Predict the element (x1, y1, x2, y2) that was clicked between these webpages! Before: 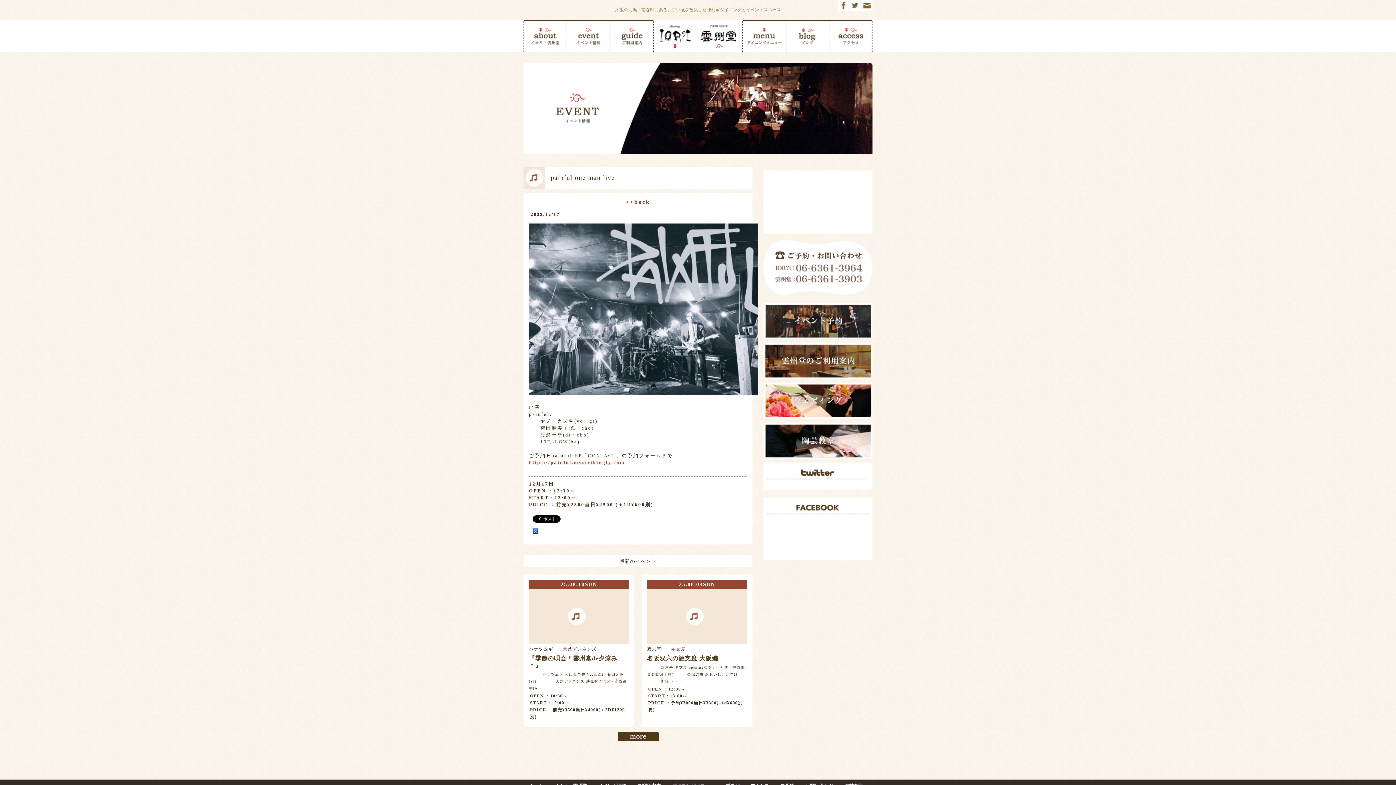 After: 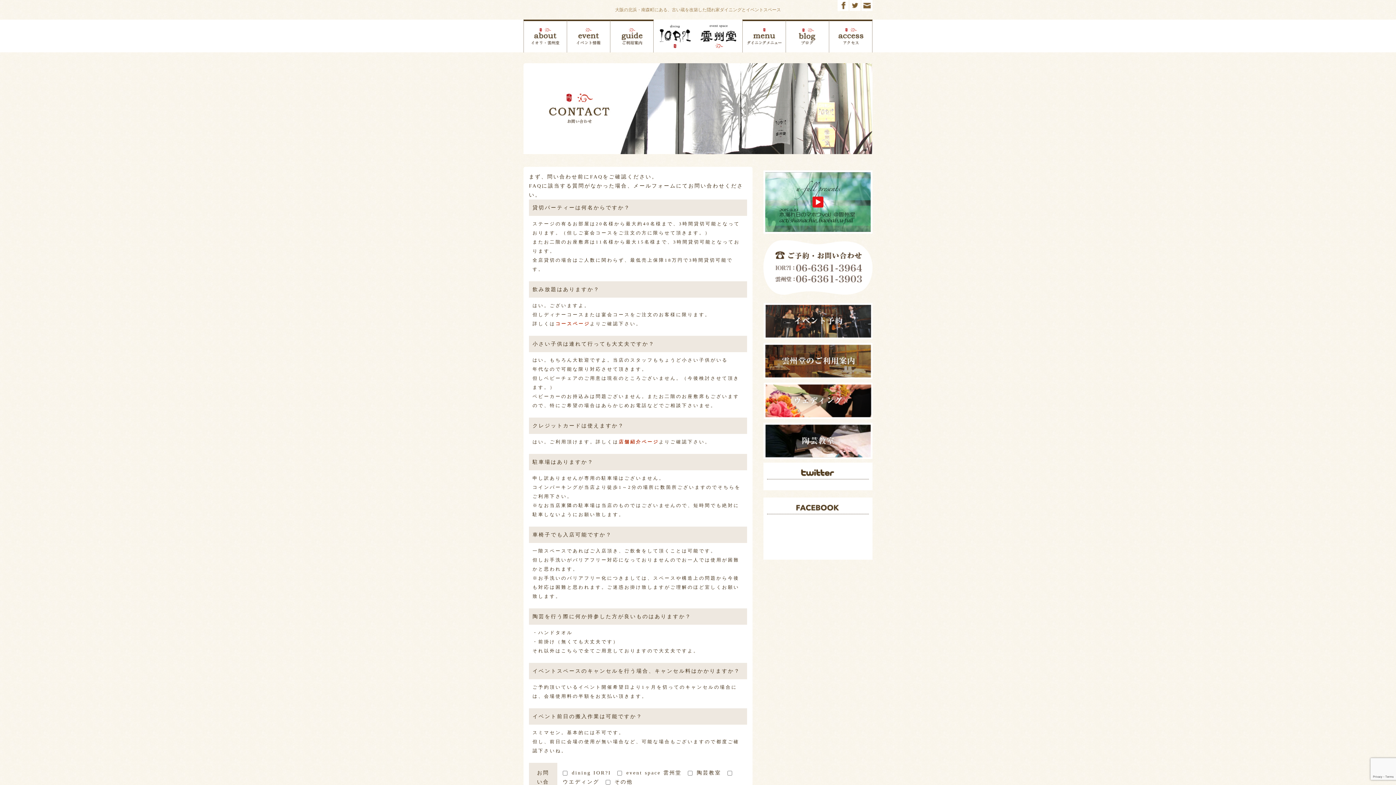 Action: bbox: (861, 6, 872, 12)